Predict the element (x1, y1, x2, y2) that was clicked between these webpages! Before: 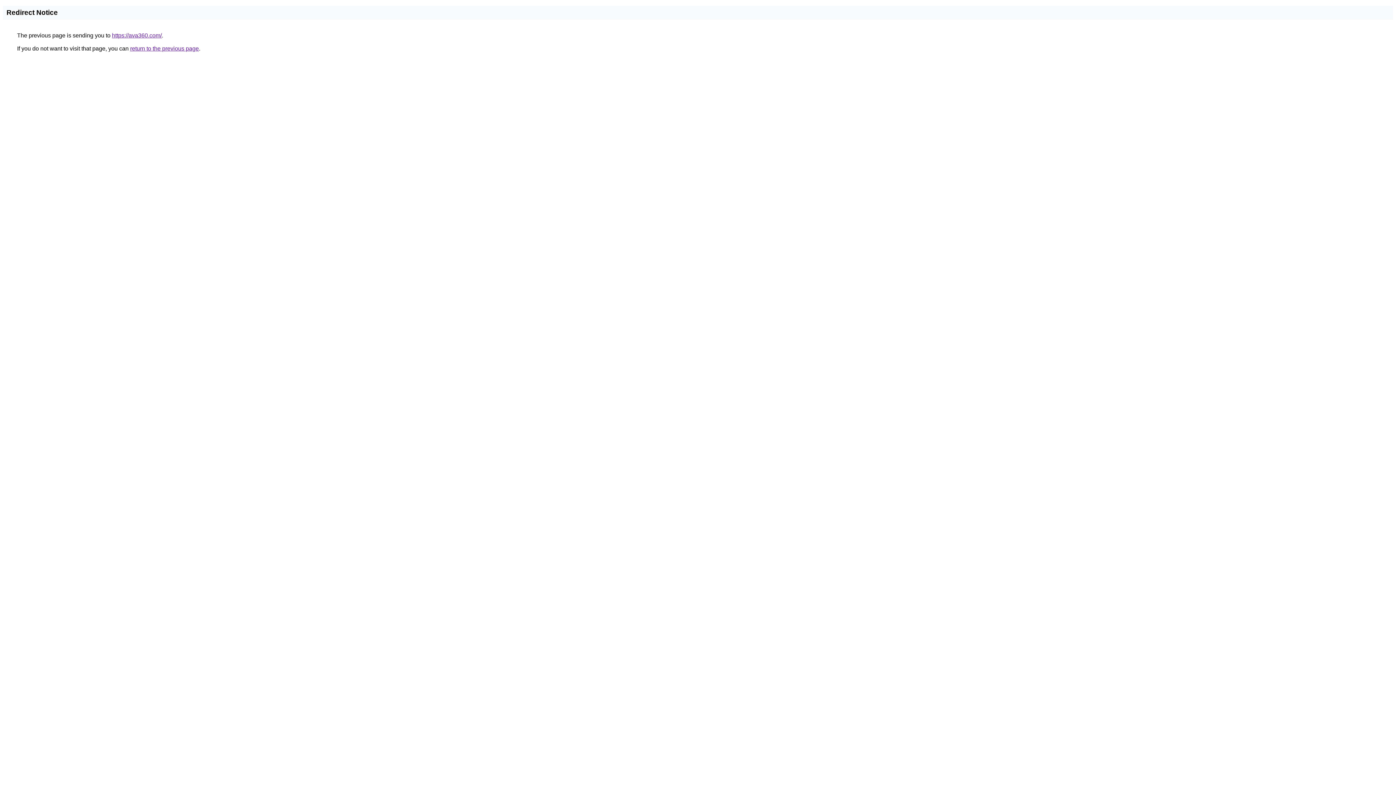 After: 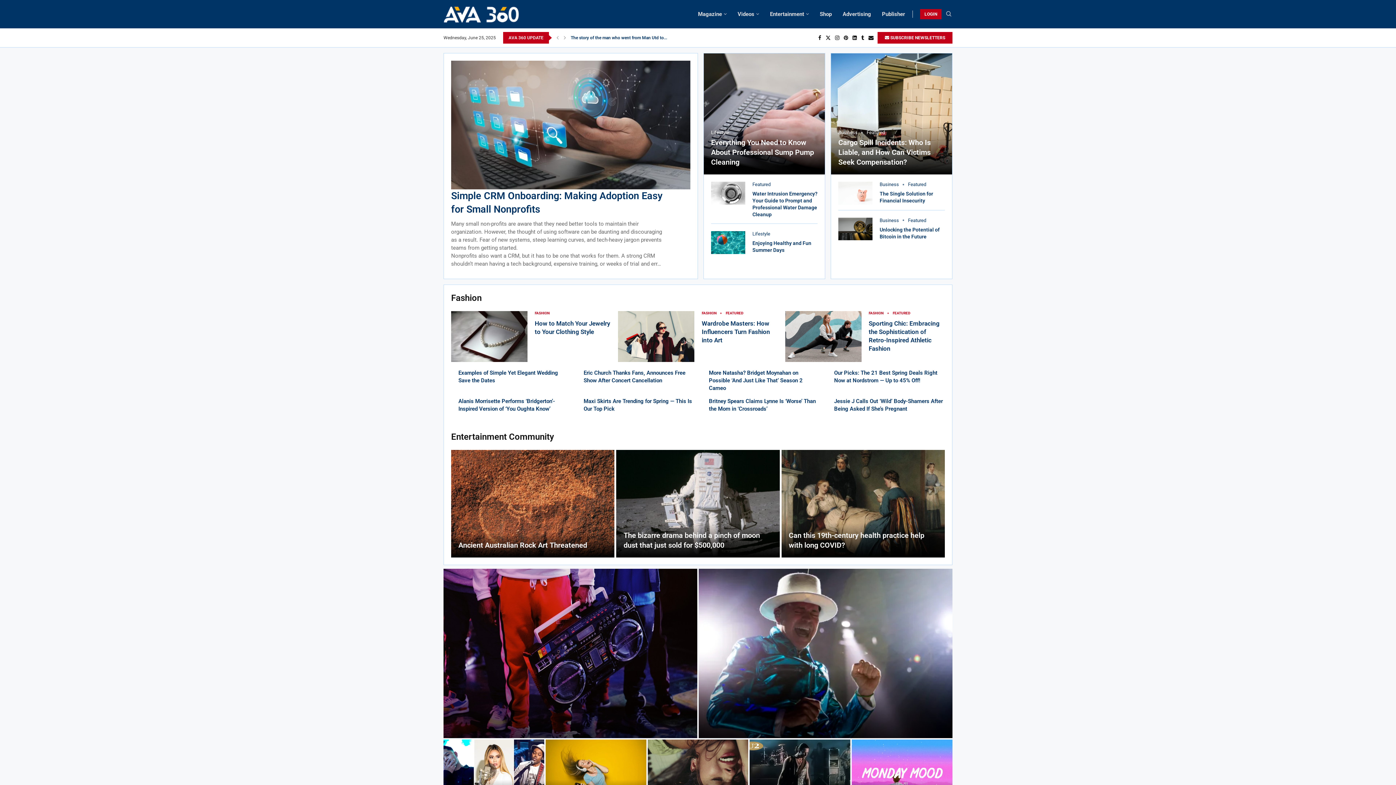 Action: label: https://ava360.com/ bbox: (112, 32, 161, 38)